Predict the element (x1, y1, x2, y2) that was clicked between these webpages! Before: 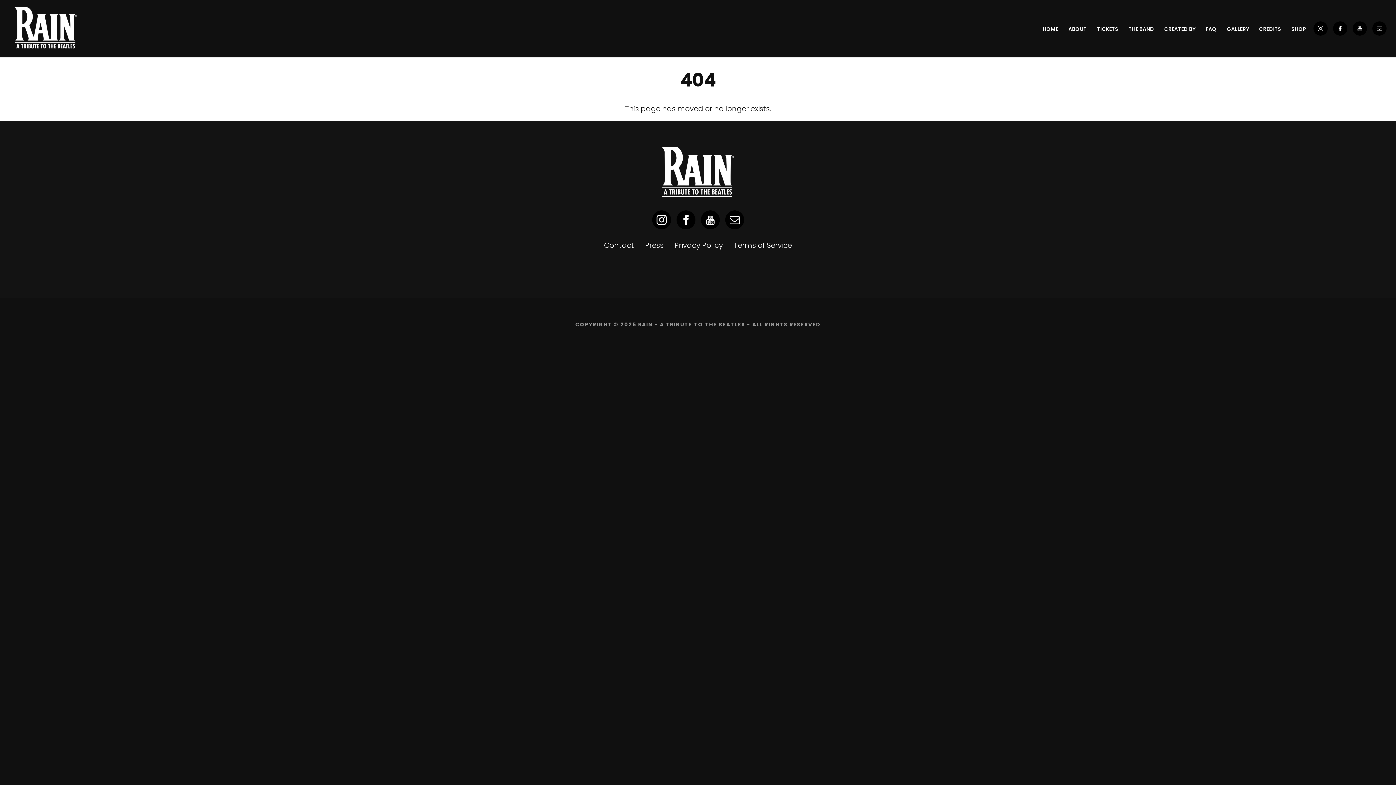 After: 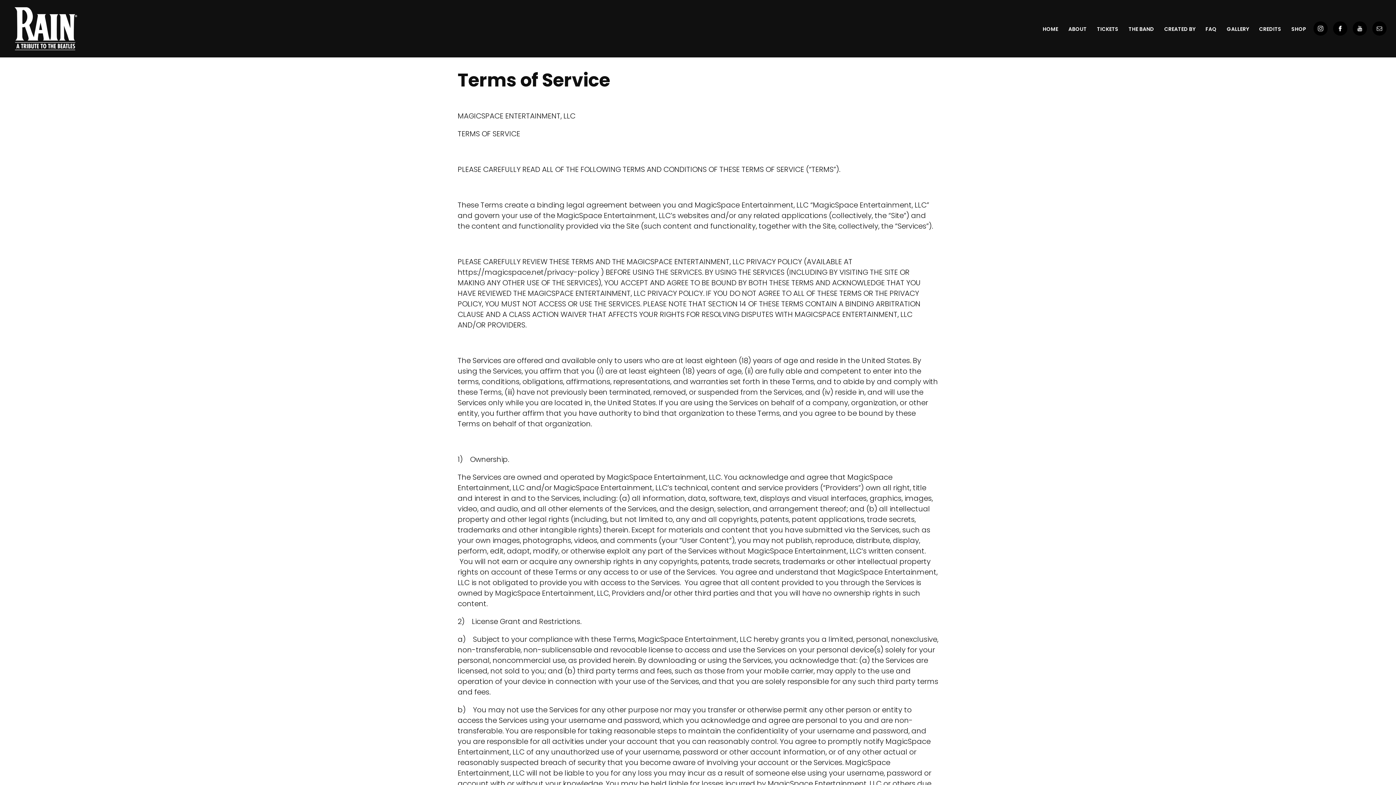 Action: label: Terms of Service bbox: (734, 240, 792, 250)